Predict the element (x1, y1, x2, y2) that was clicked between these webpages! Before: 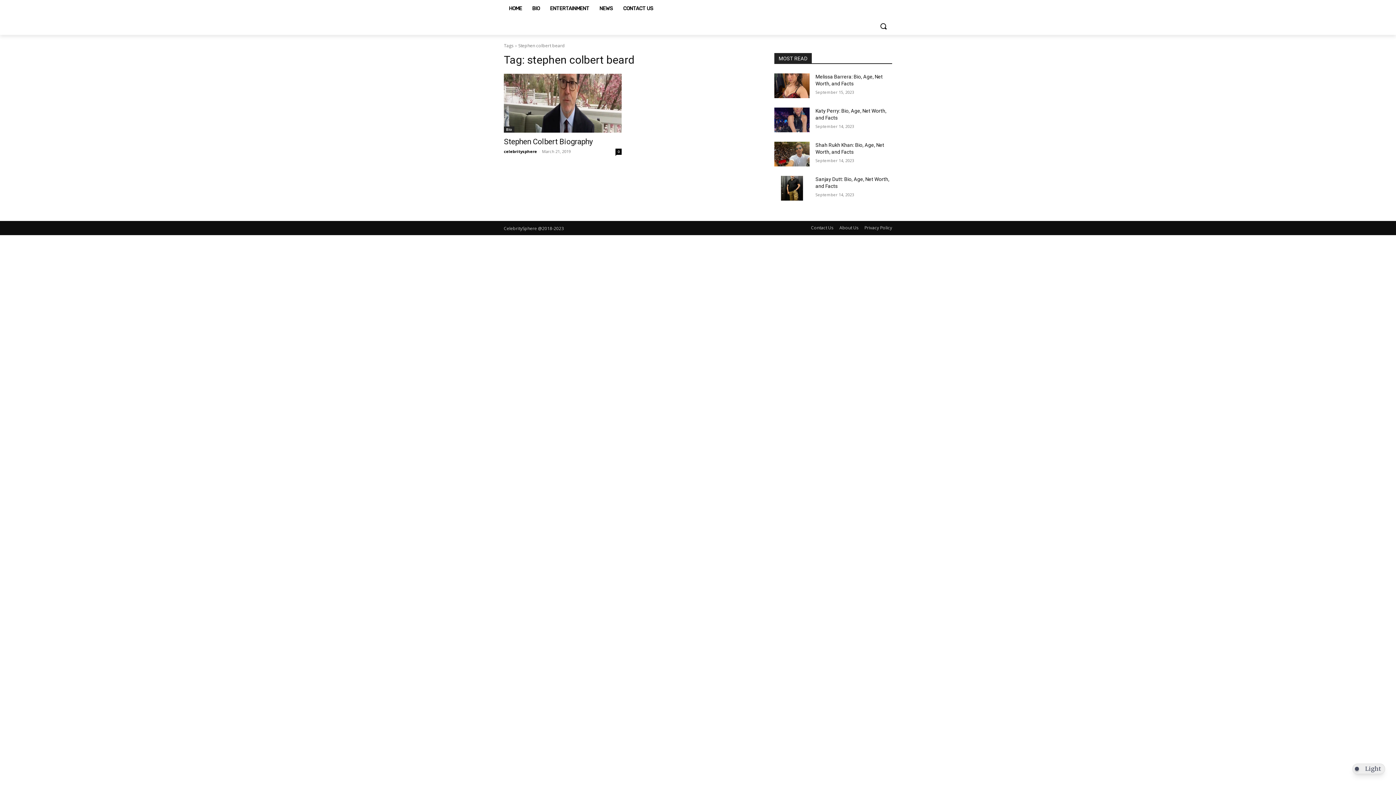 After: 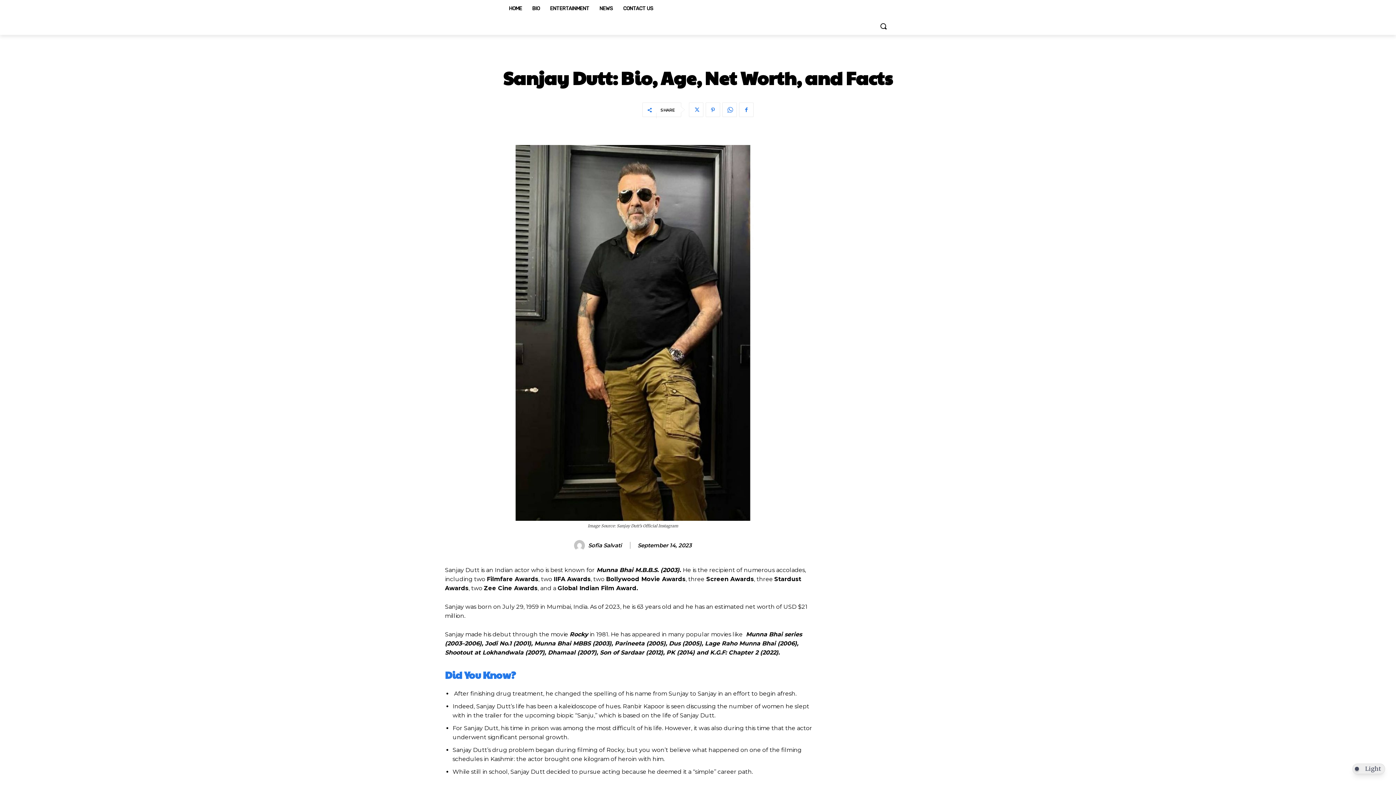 Action: bbox: (774, 176, 809, 200)